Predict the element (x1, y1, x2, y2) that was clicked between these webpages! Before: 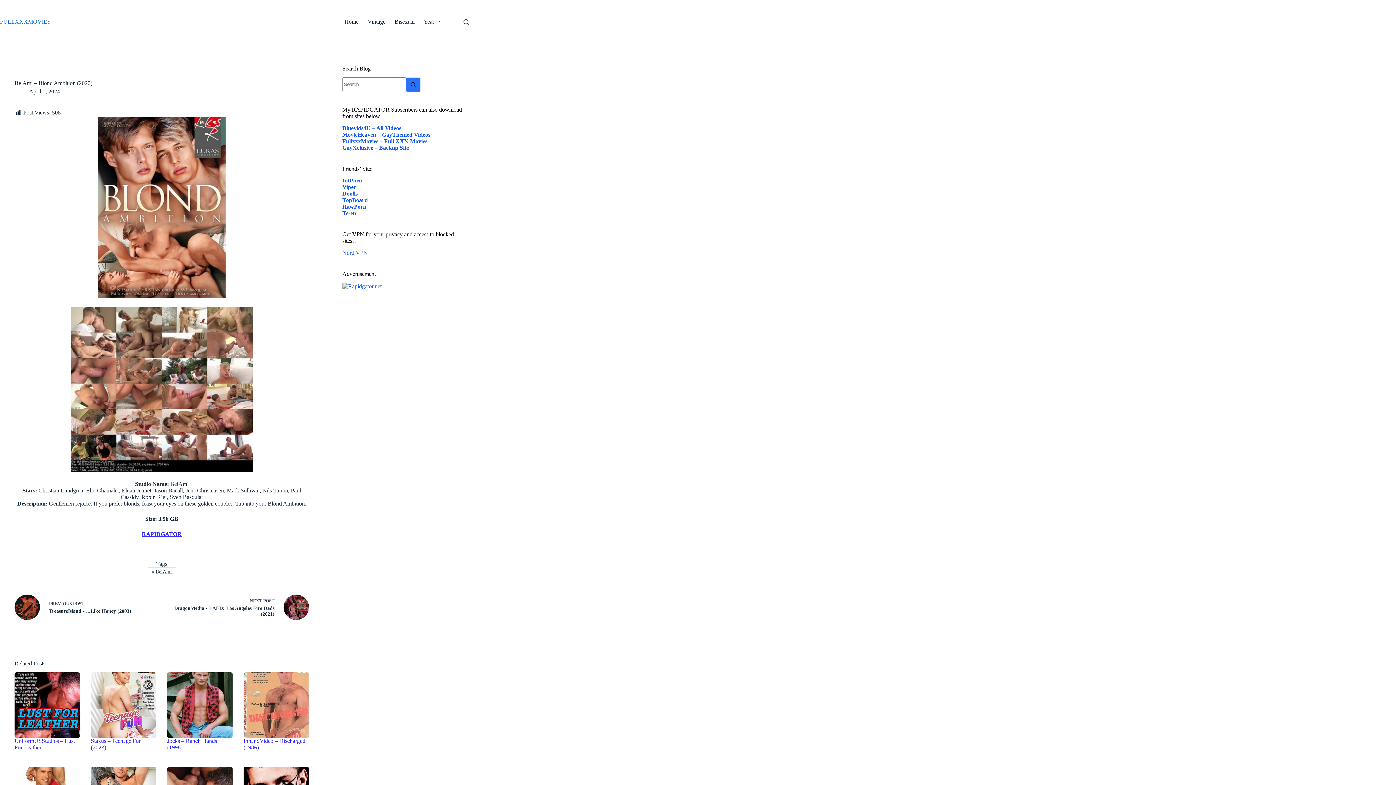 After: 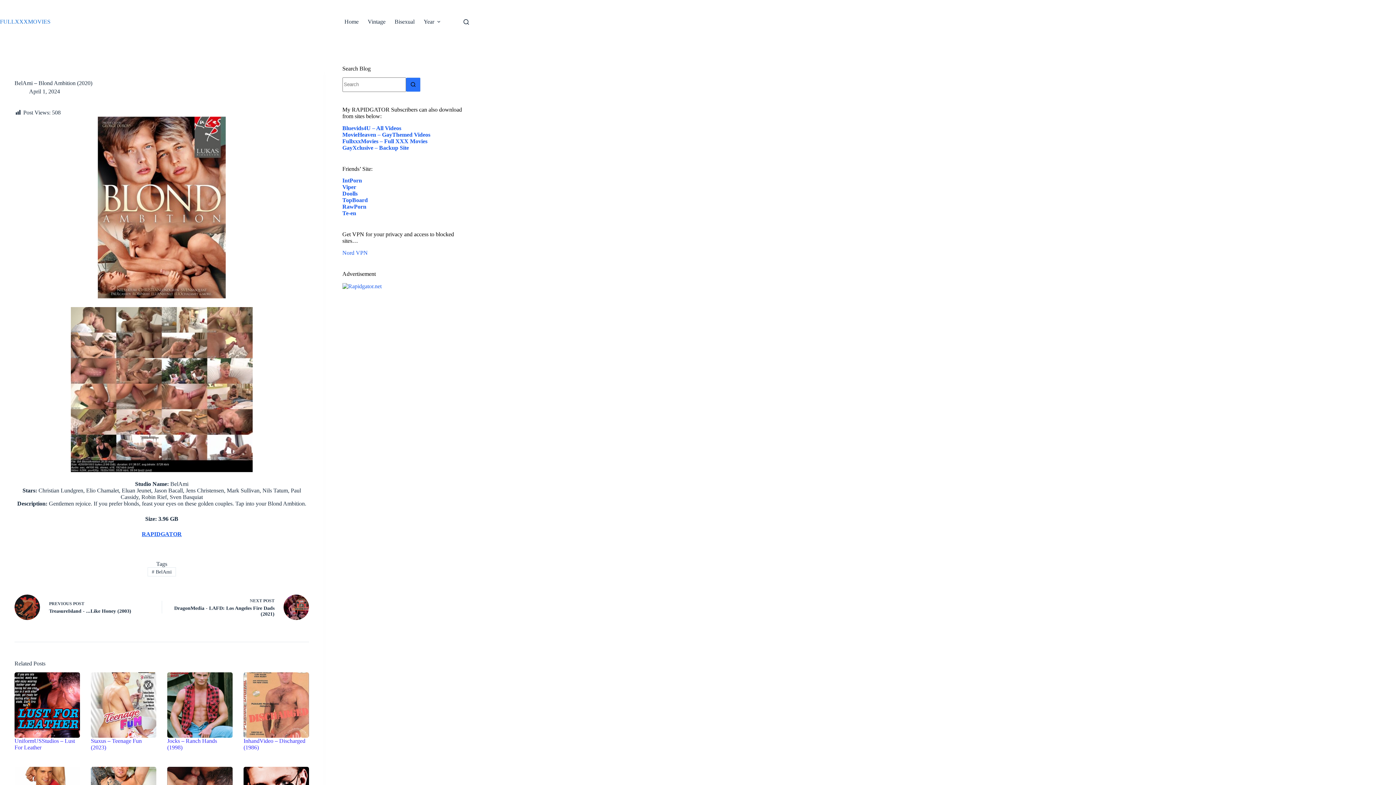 Action: bbox: (141, 531, 181, 537) label: RAPIDGATOR